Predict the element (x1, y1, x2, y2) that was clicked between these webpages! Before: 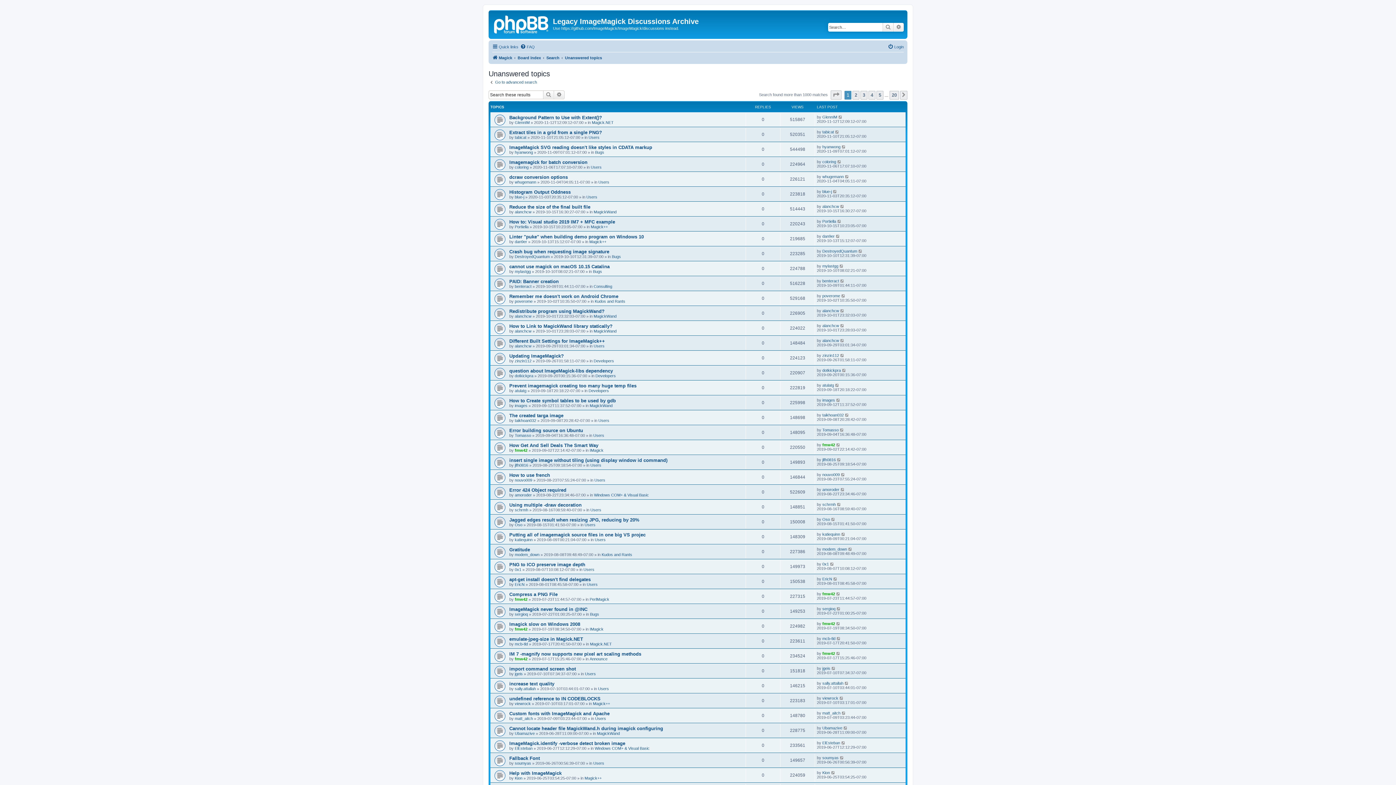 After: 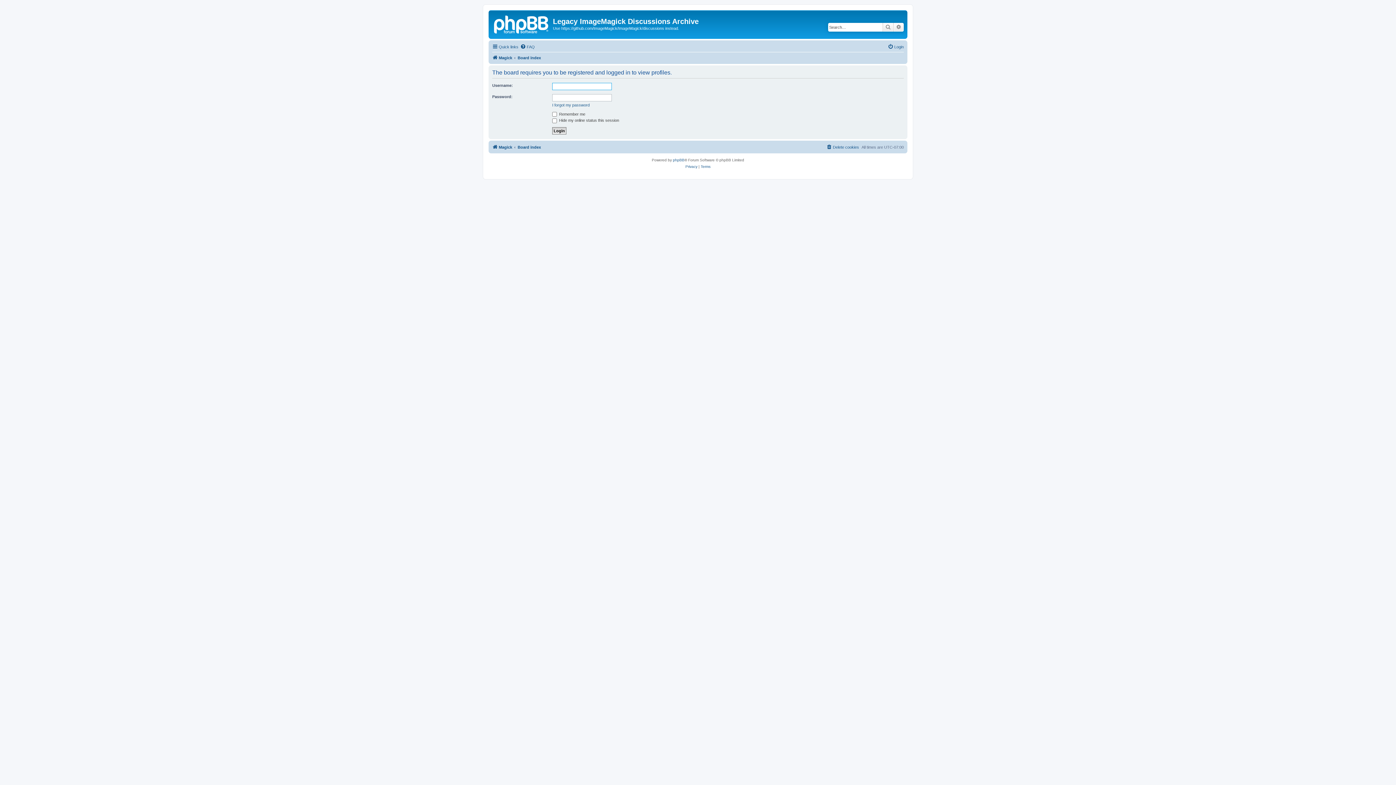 Action: bbox: (514, 314, 531, 318) label: alanchcw